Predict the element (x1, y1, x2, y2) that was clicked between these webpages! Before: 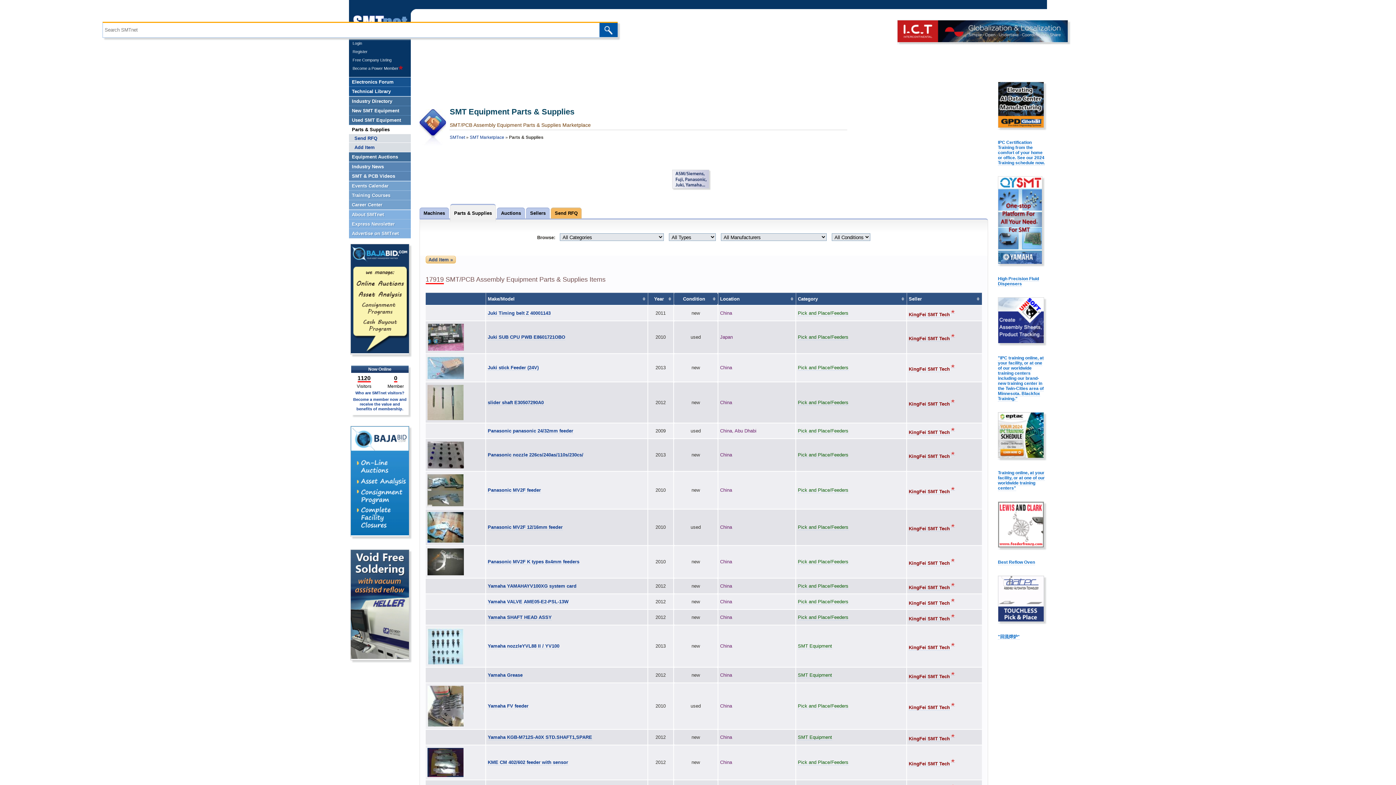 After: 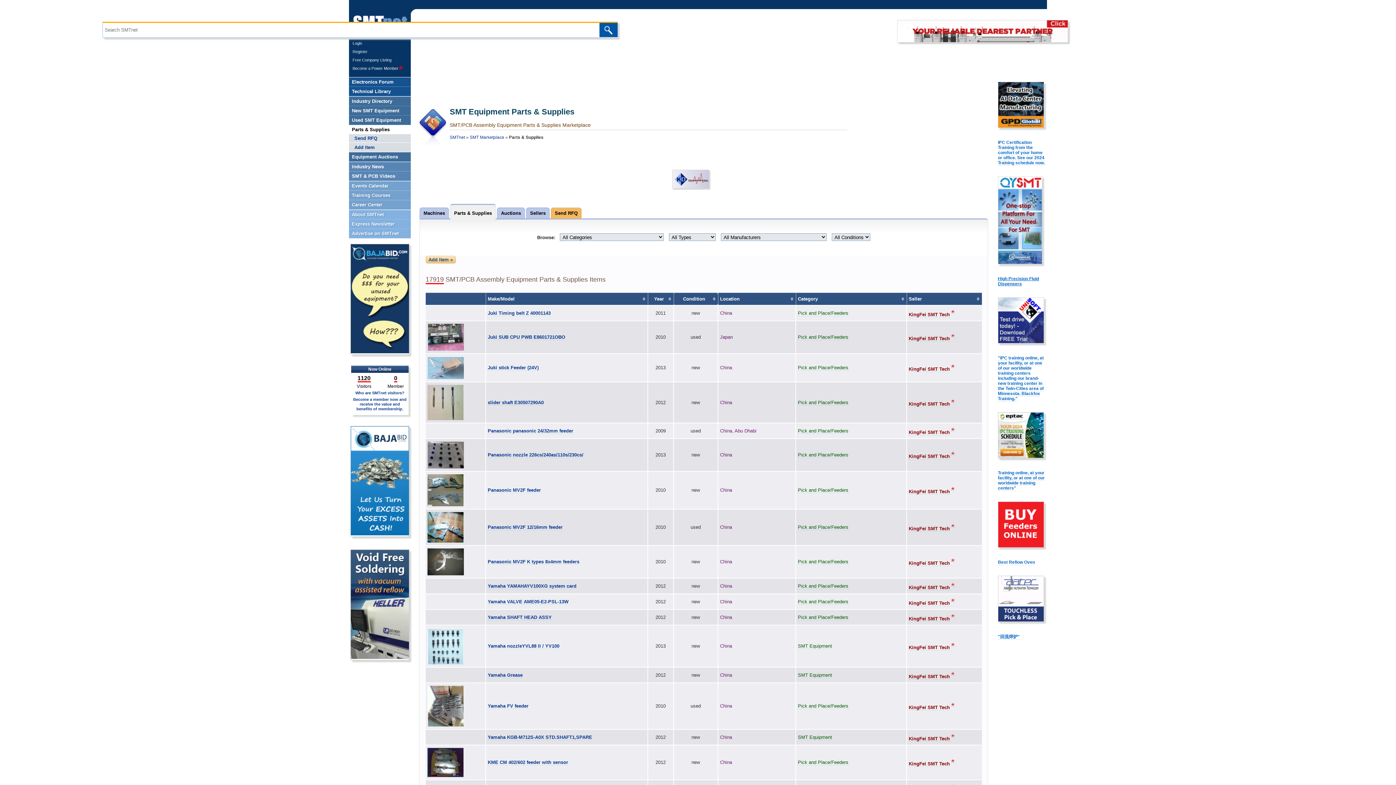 Action: label: High Precision Fluid Dispensers bbox: (998, 276, 1039, 286)